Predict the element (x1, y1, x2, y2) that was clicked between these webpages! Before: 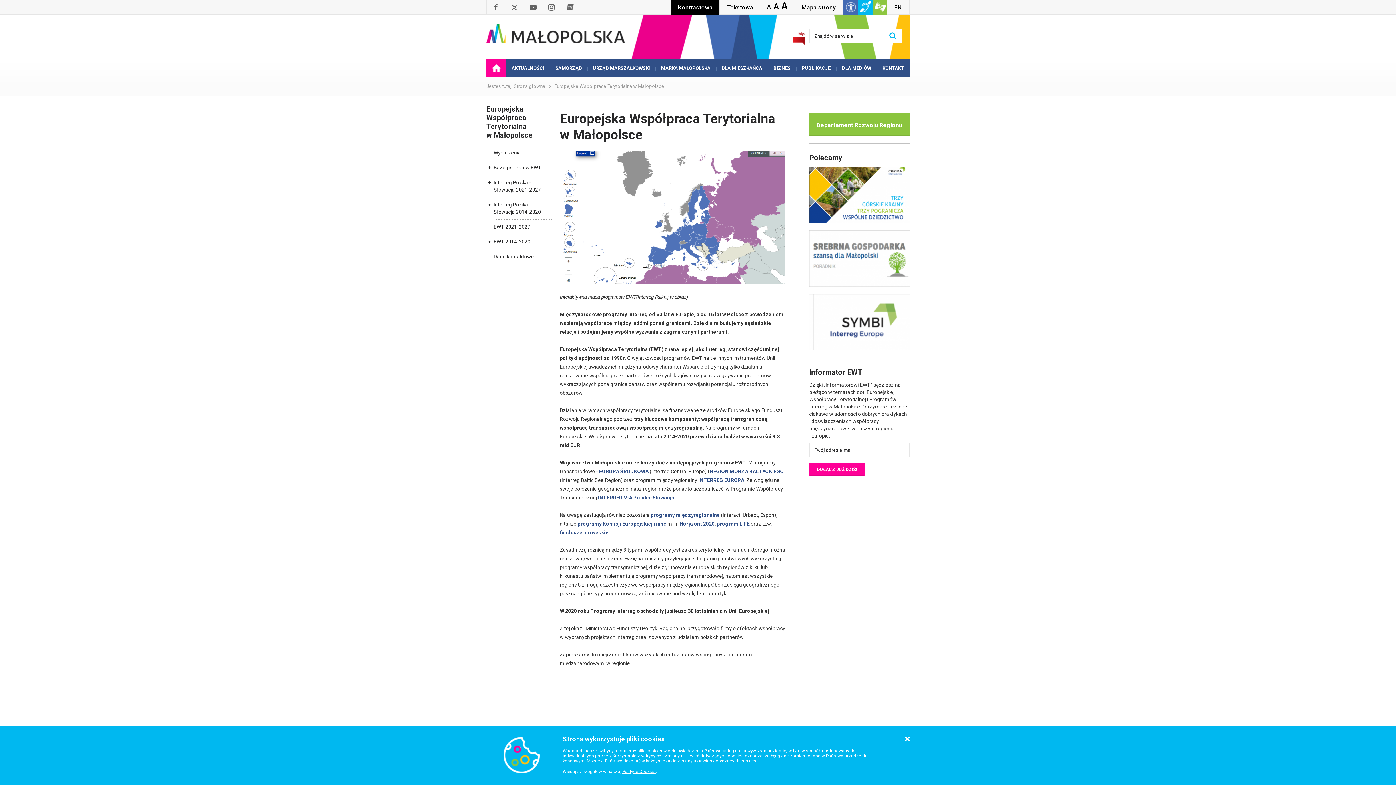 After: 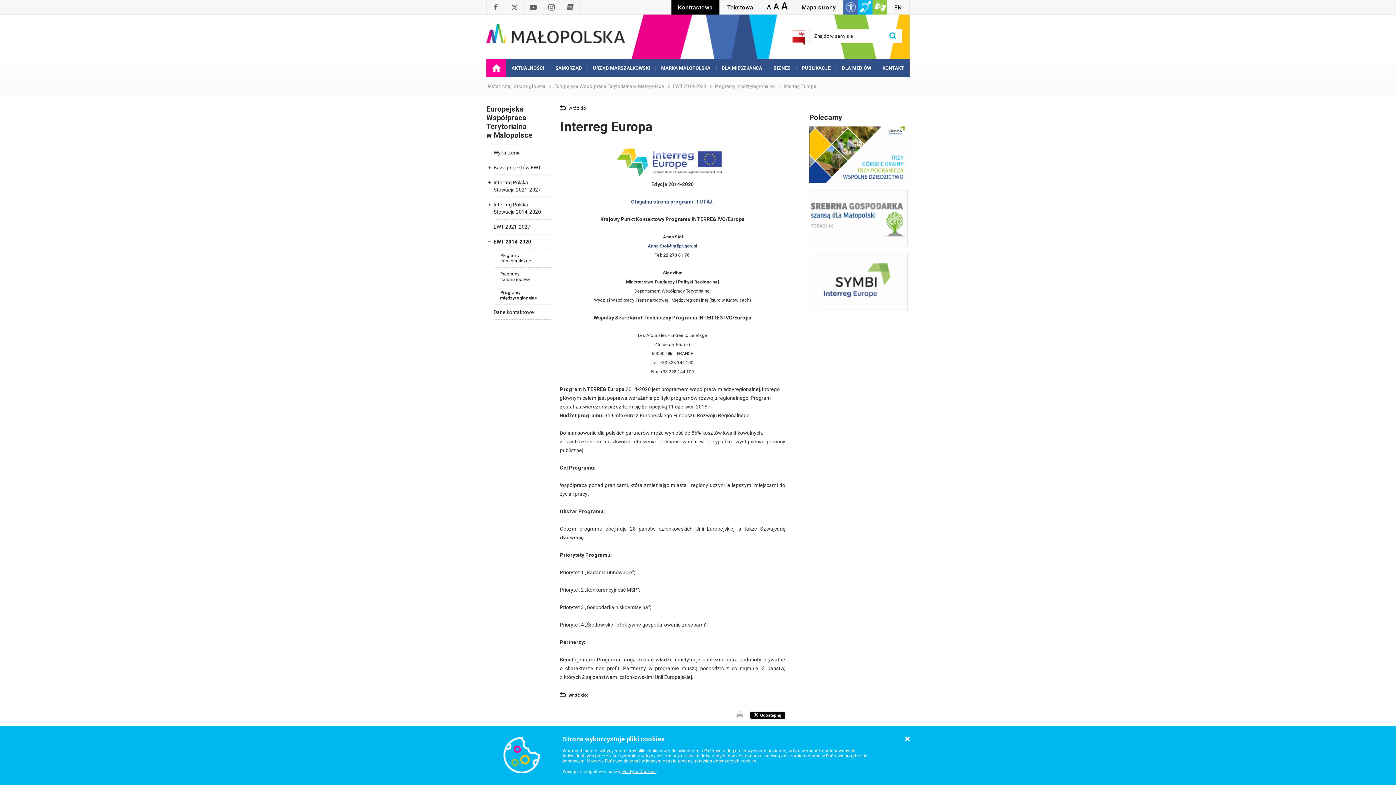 Action: bbox: (698, 477, 744, 483) label: INTERREG EUROPA